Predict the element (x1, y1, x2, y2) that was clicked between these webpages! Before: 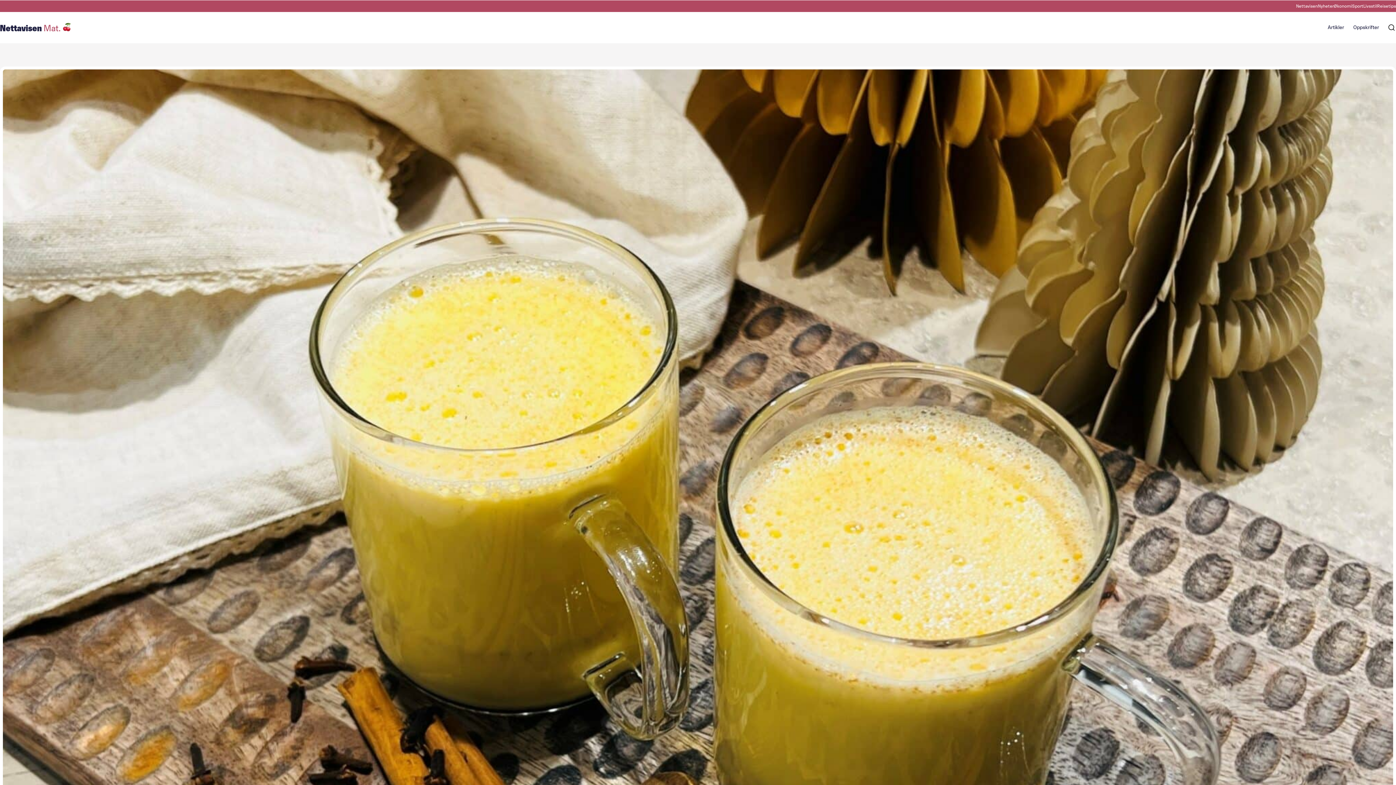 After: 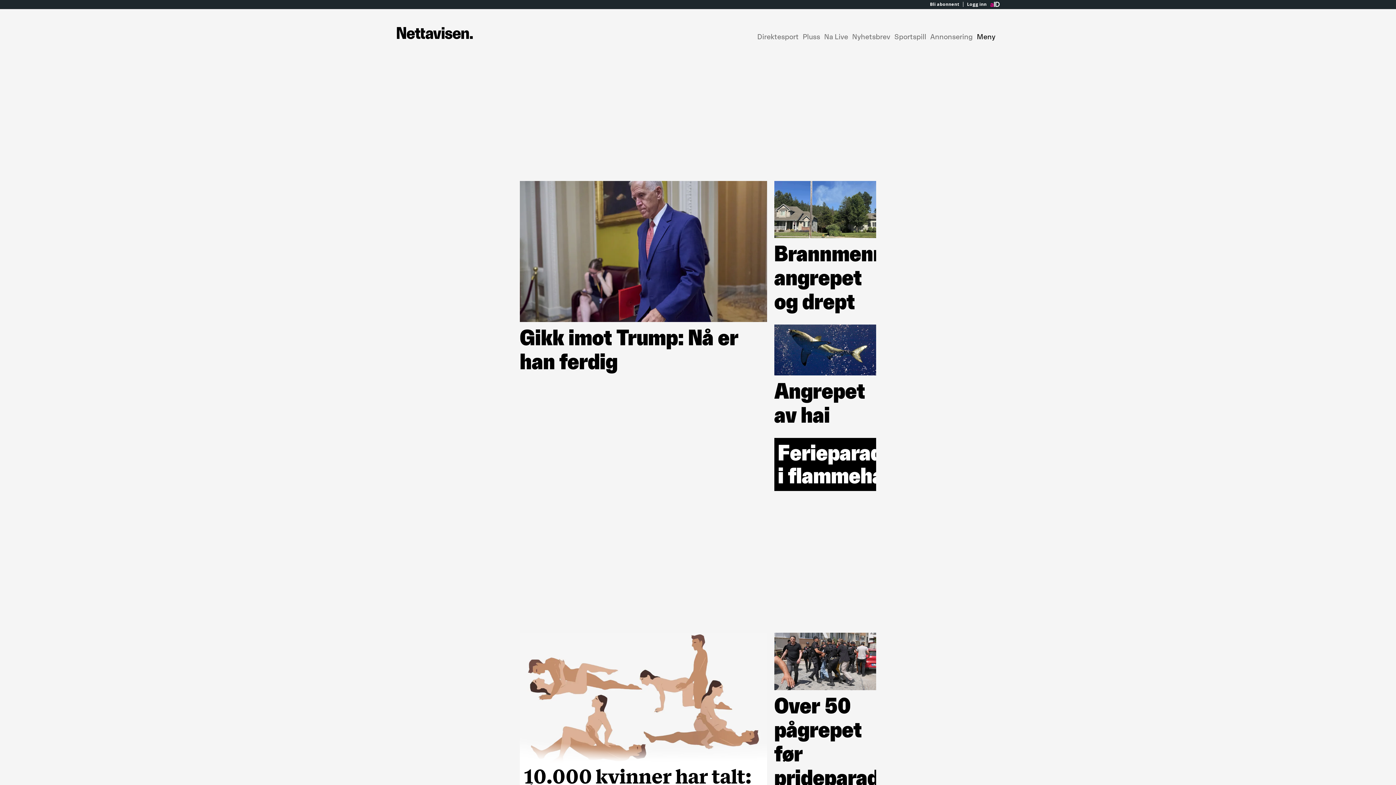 Action: label: Nettavisen bbox: (1296, 3, 1318, 8)